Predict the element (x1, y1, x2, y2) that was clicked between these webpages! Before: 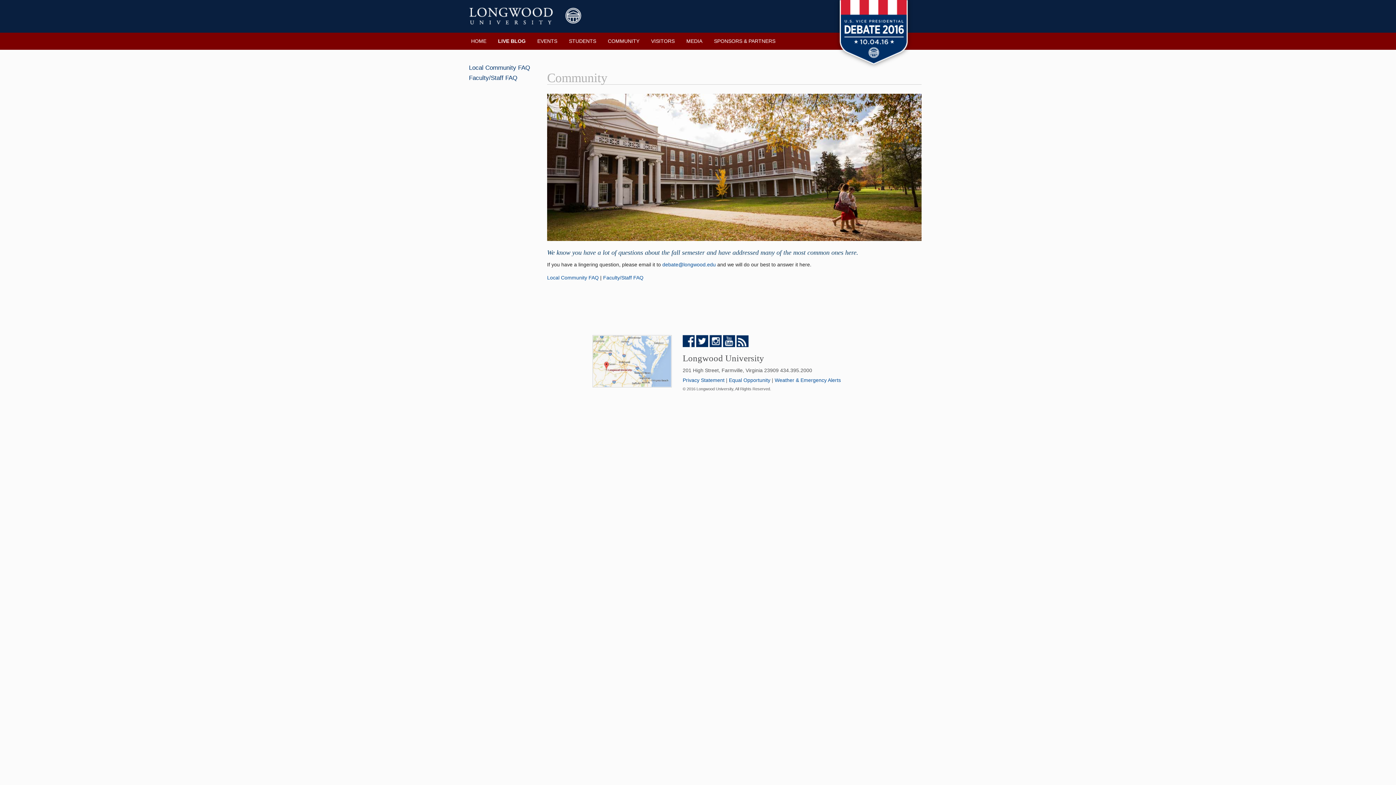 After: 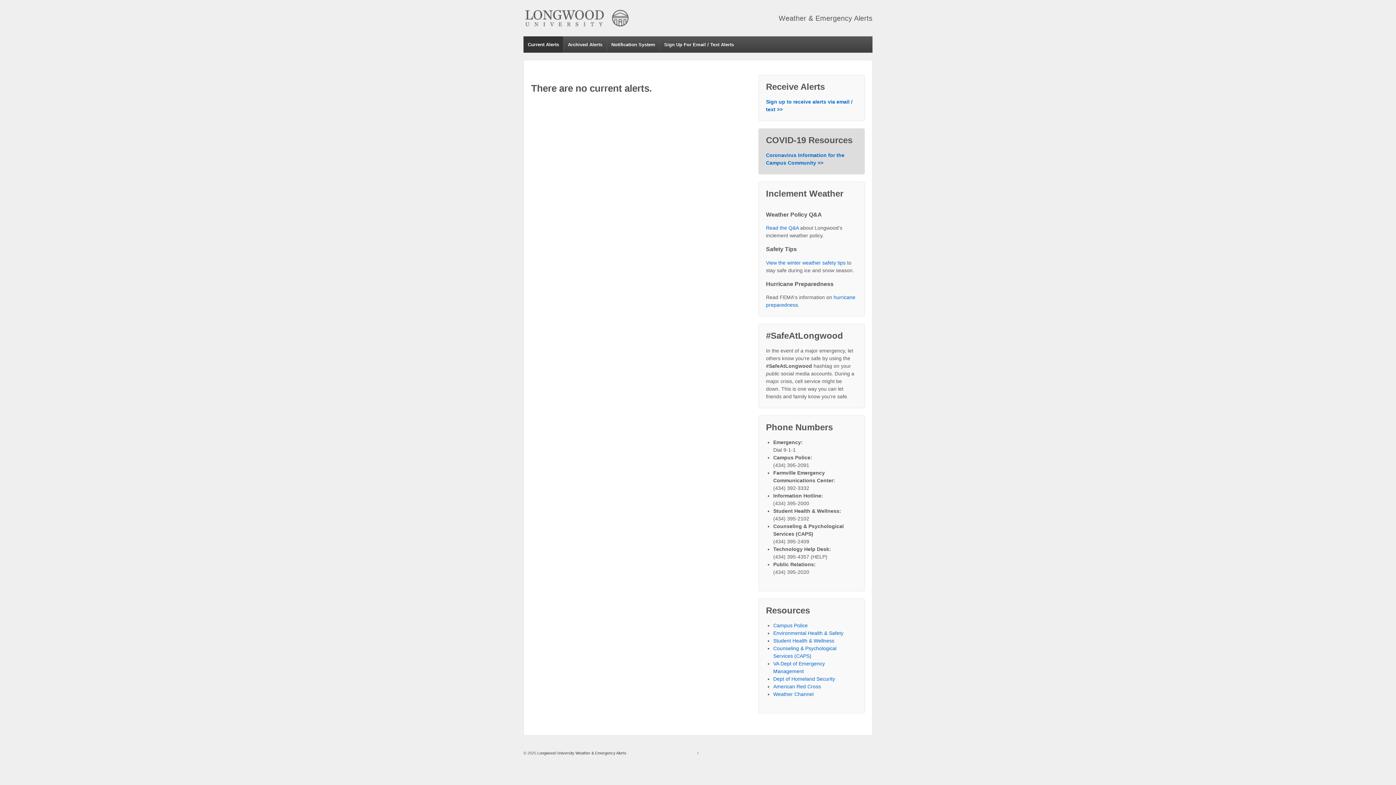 Action: label: Weather & Emergency Alerts bbox: (774, 377, 841, 383)